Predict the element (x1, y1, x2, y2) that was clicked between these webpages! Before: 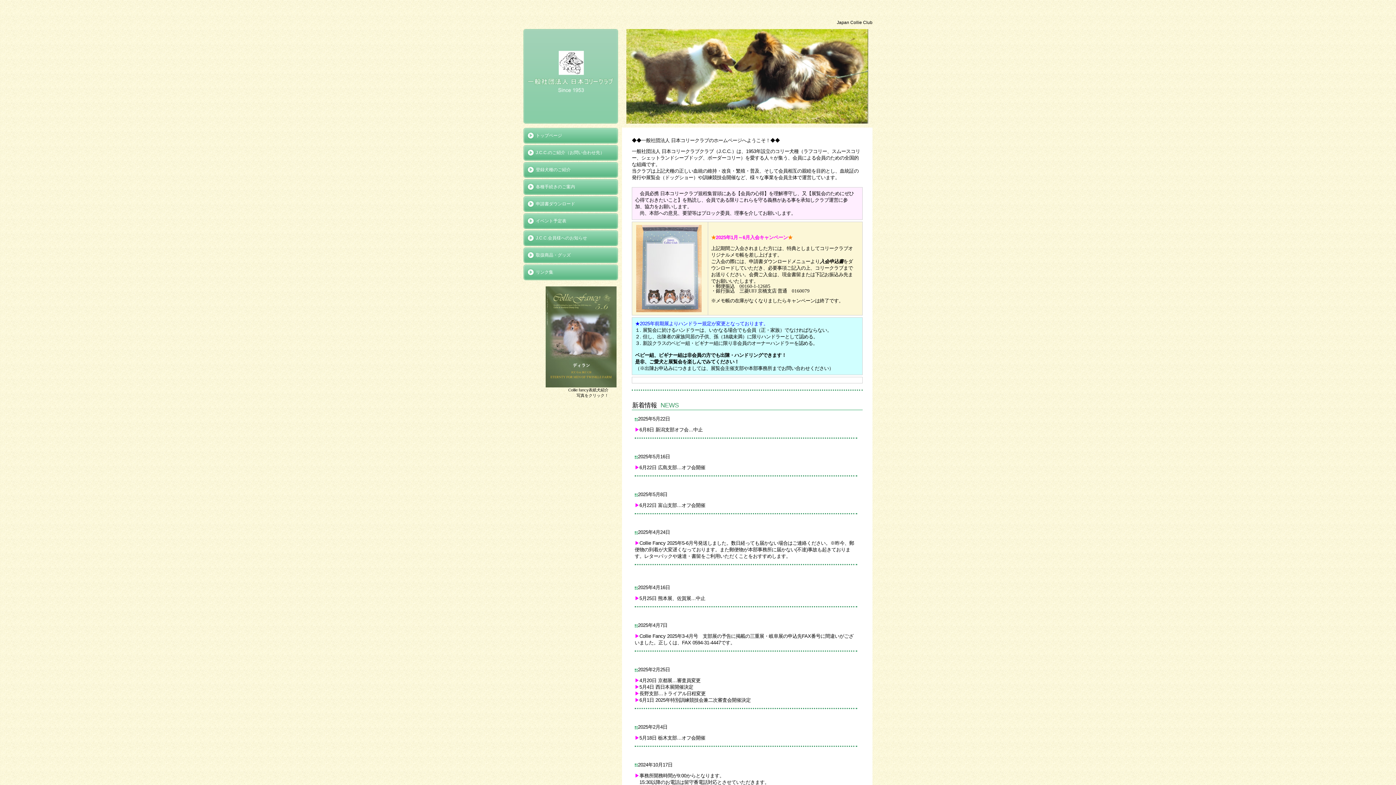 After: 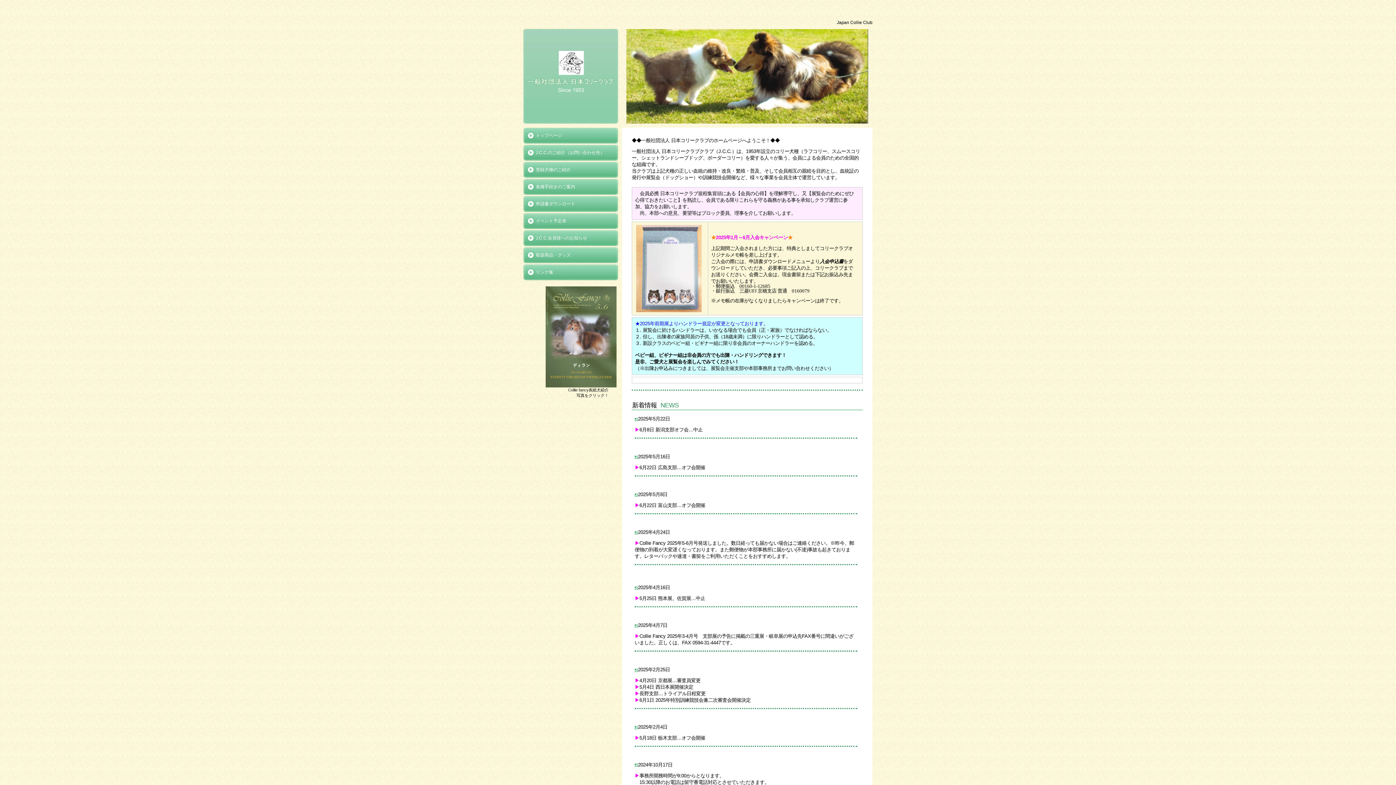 Action: bbox: (523, 127, 618, 143) label: トップページ